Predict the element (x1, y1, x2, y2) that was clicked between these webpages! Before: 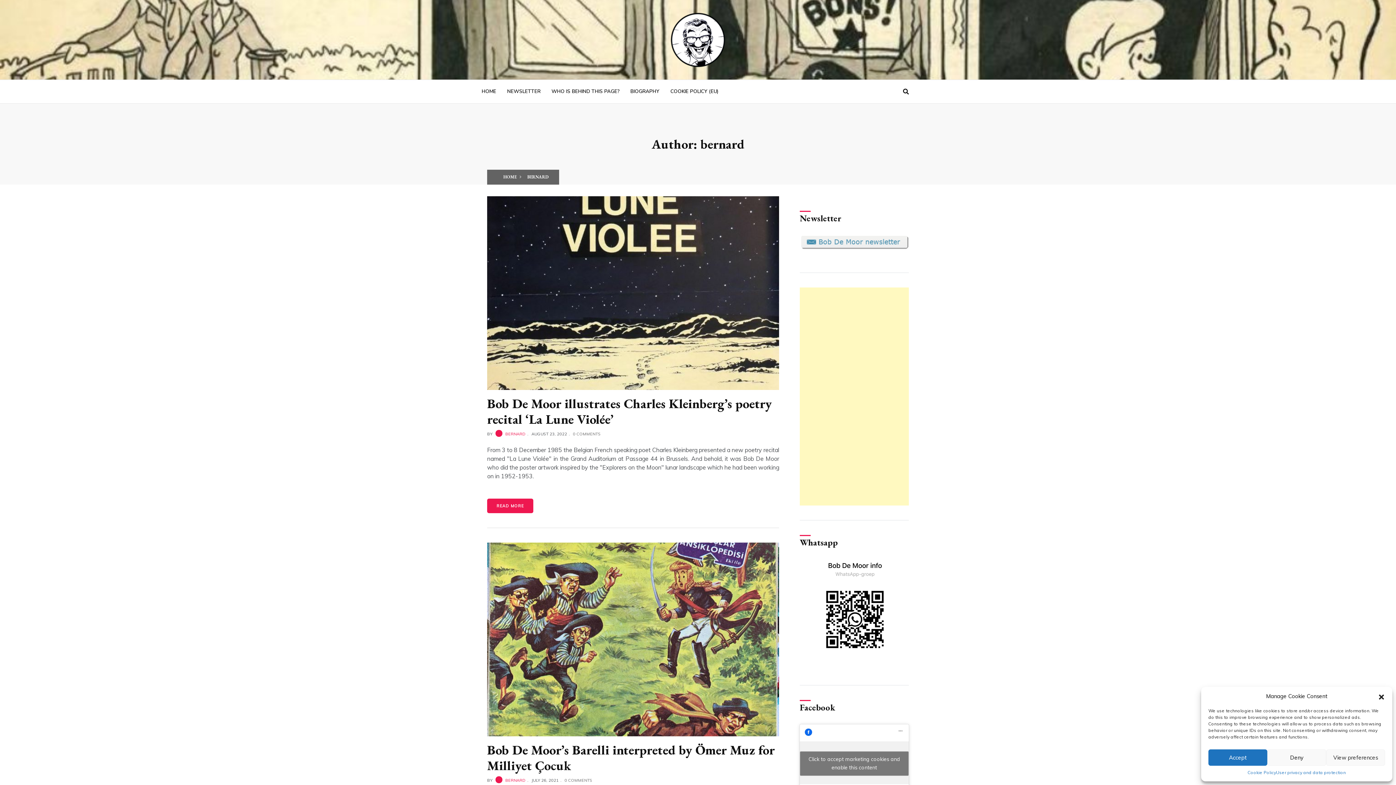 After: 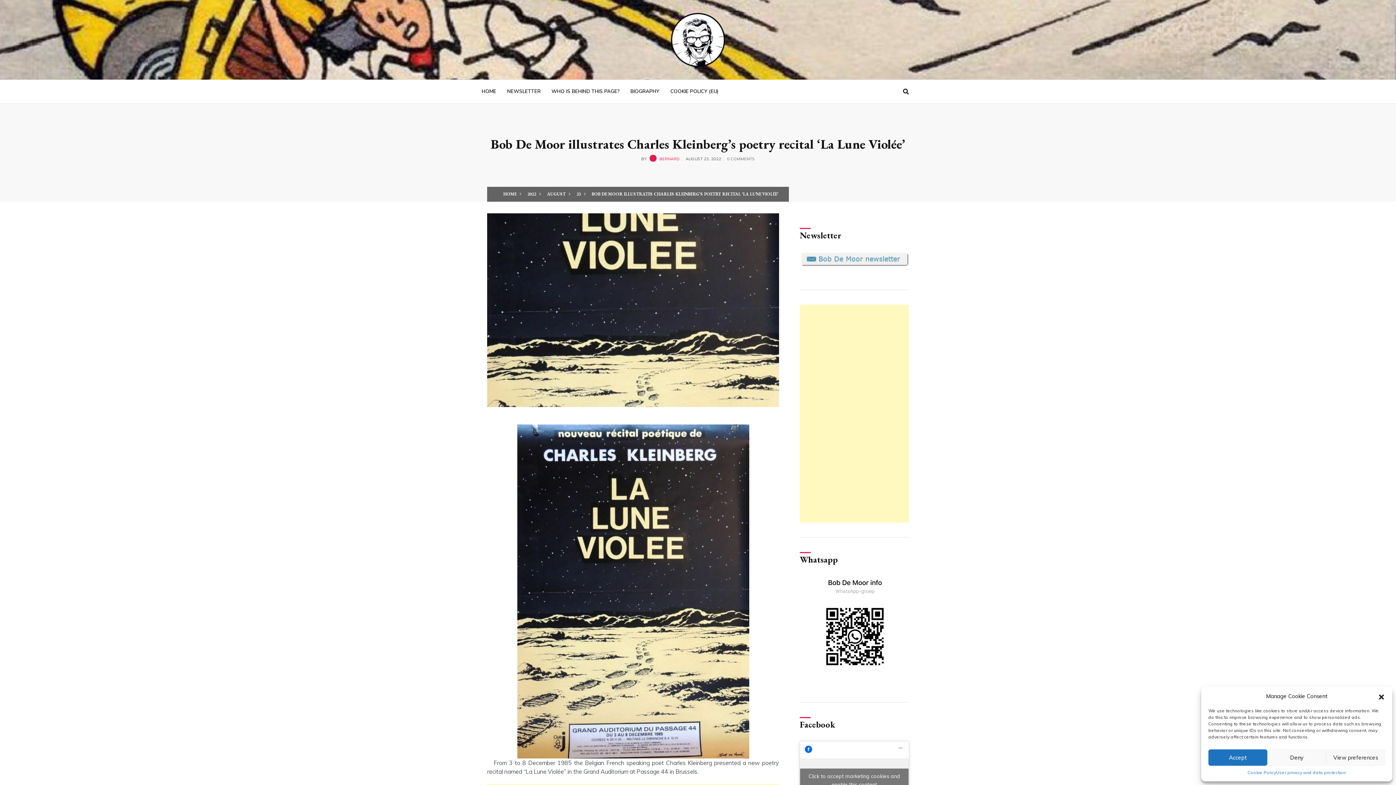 Action: label: READ MORE bbox: (487, 498, 533, 513)